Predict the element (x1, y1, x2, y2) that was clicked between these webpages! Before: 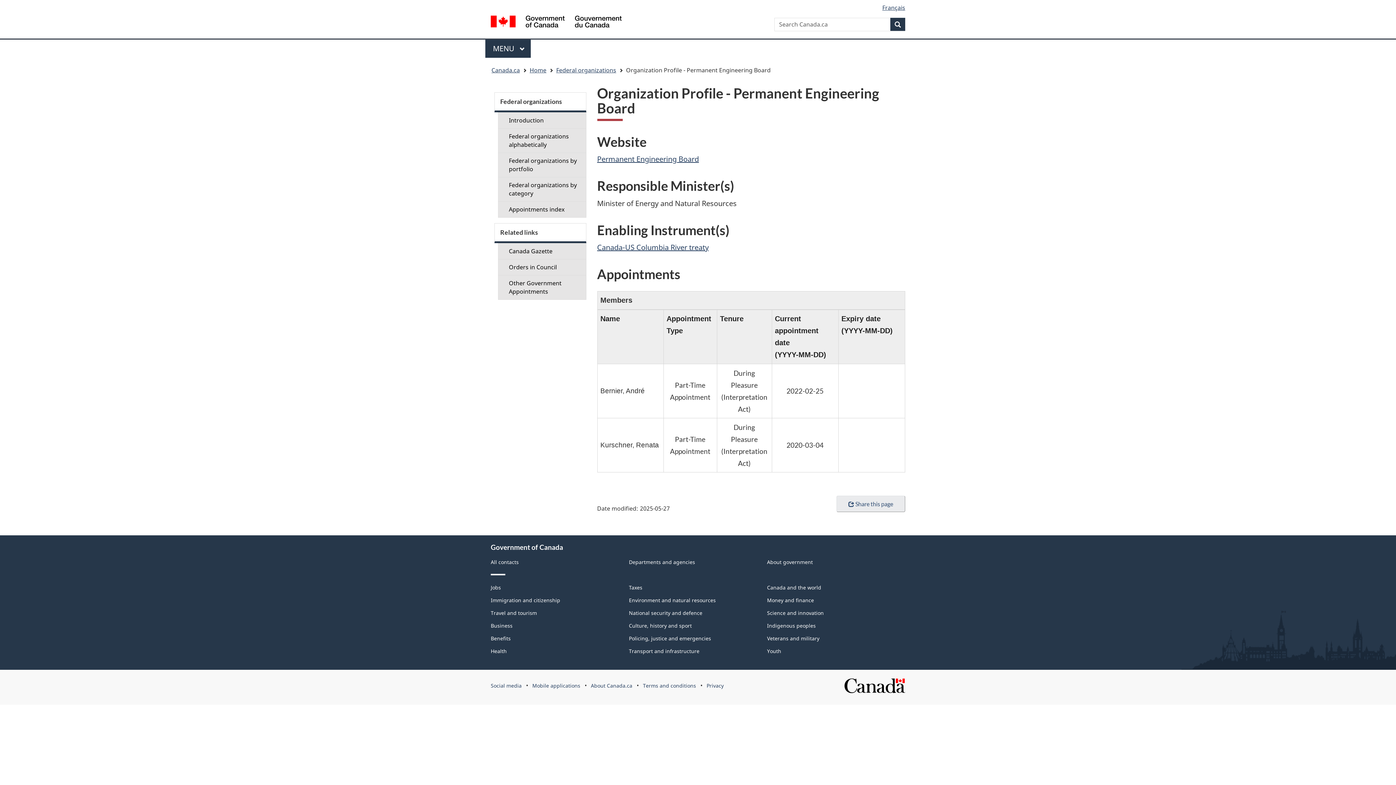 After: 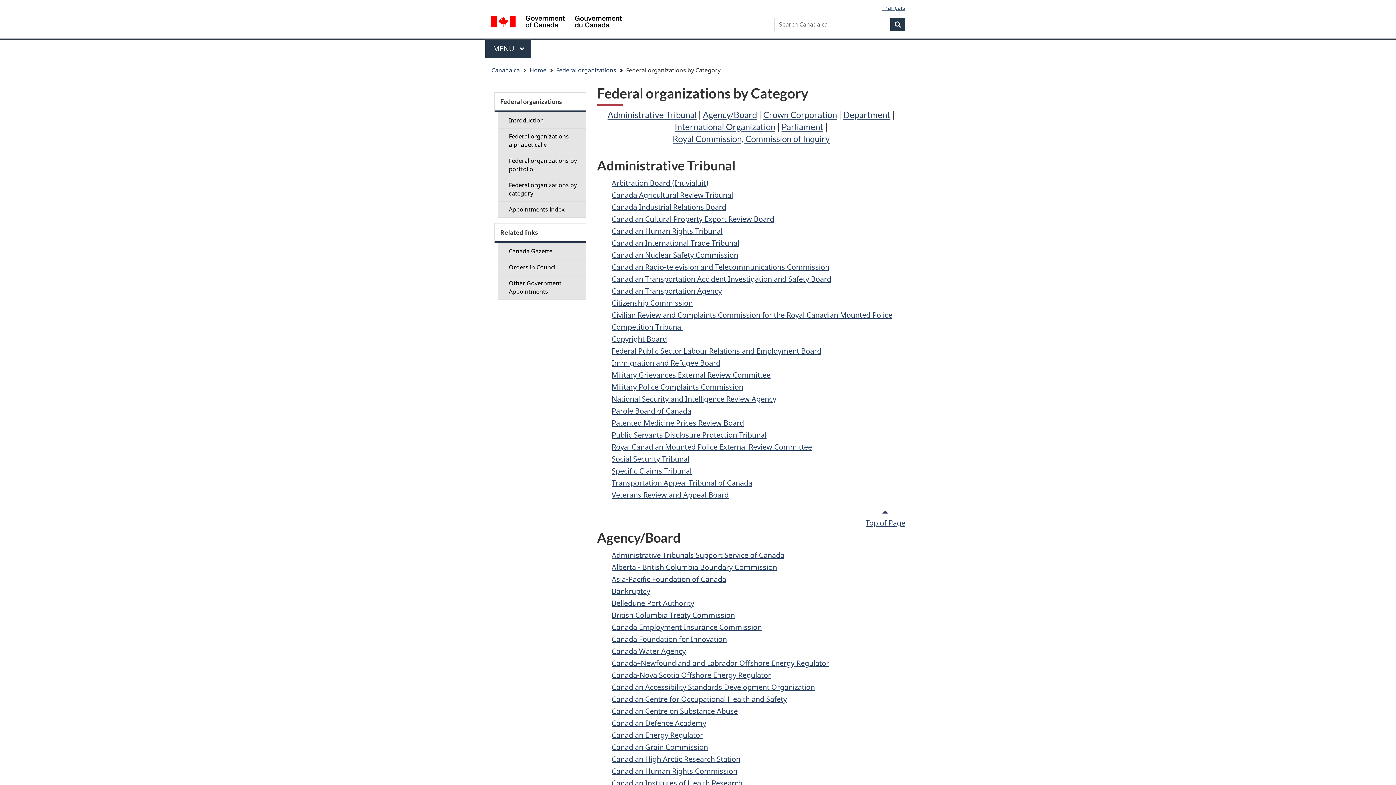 Action: bbox: (498, 177, 586, 201) label: Federal organizations by category